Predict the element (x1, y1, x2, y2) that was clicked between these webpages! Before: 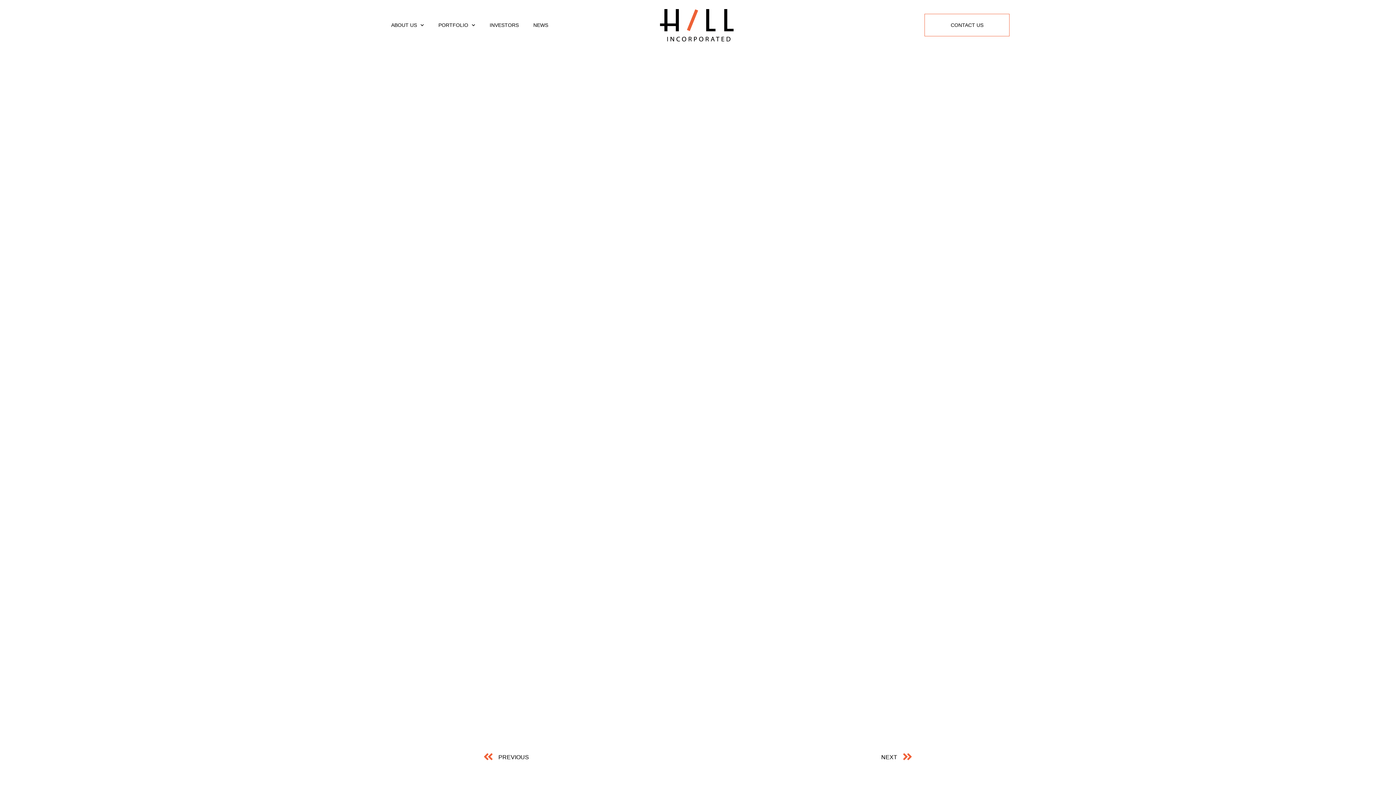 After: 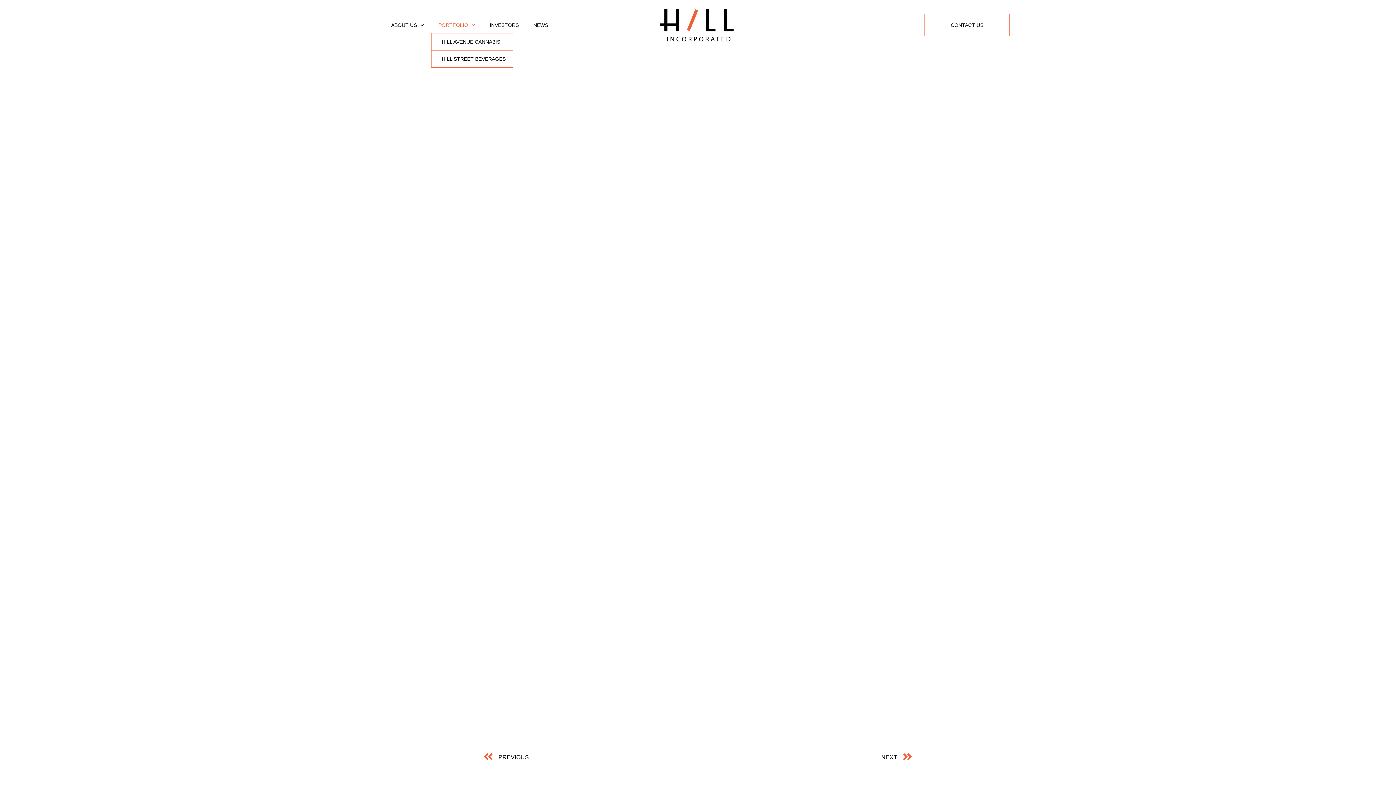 Action: label: PORTFOLIO bbox: (431, 17, 482, 33)